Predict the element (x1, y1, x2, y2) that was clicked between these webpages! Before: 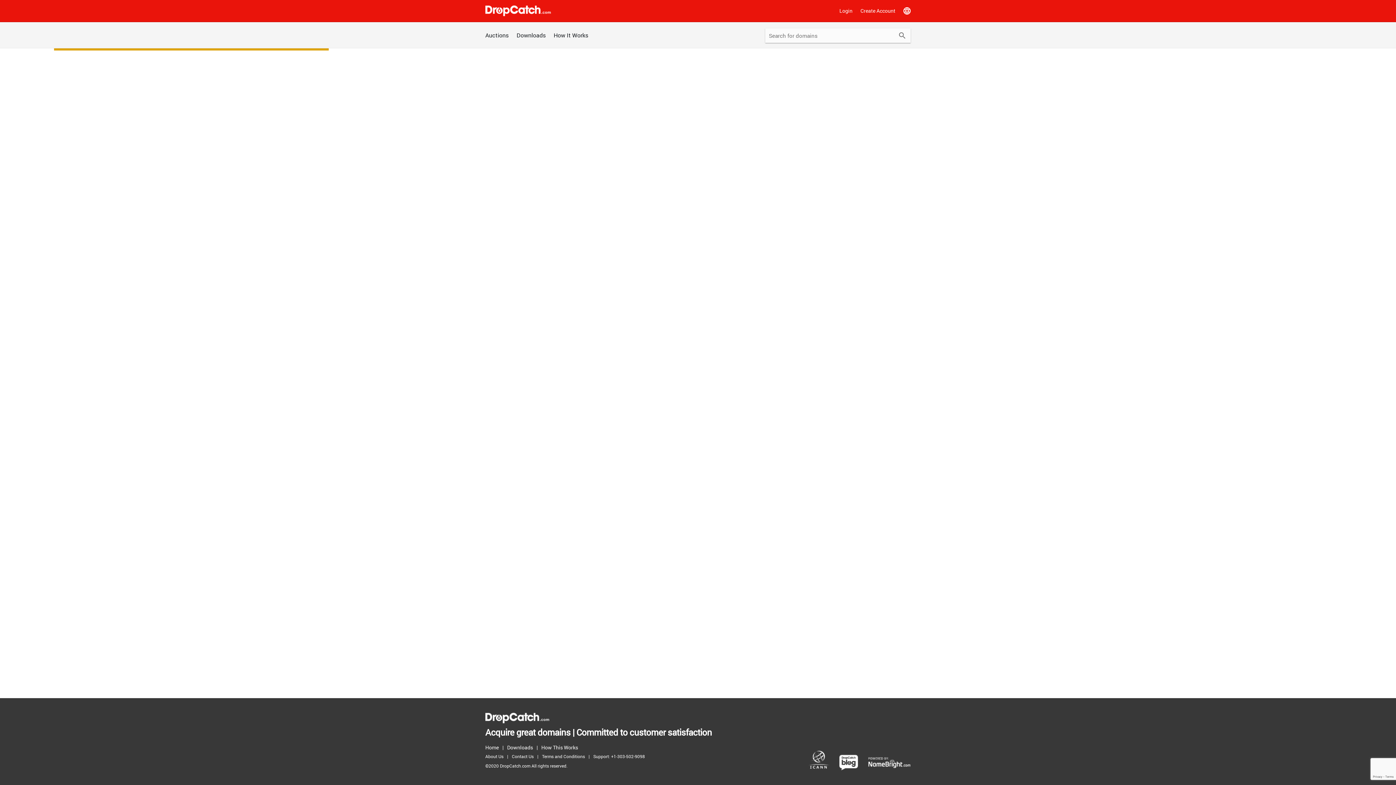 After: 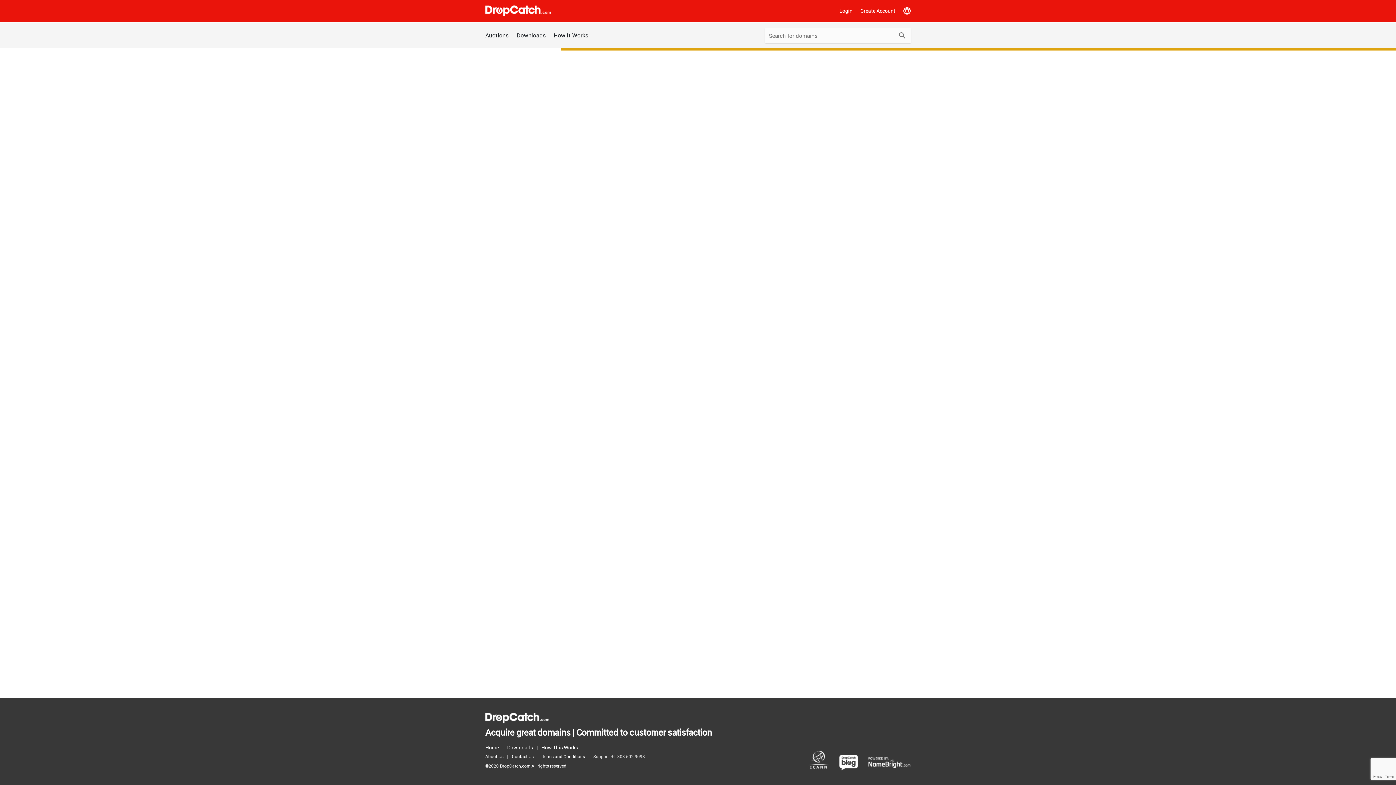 Action: bbox: (593, 752, 648, 761) label: Support: +1-303-502-9098